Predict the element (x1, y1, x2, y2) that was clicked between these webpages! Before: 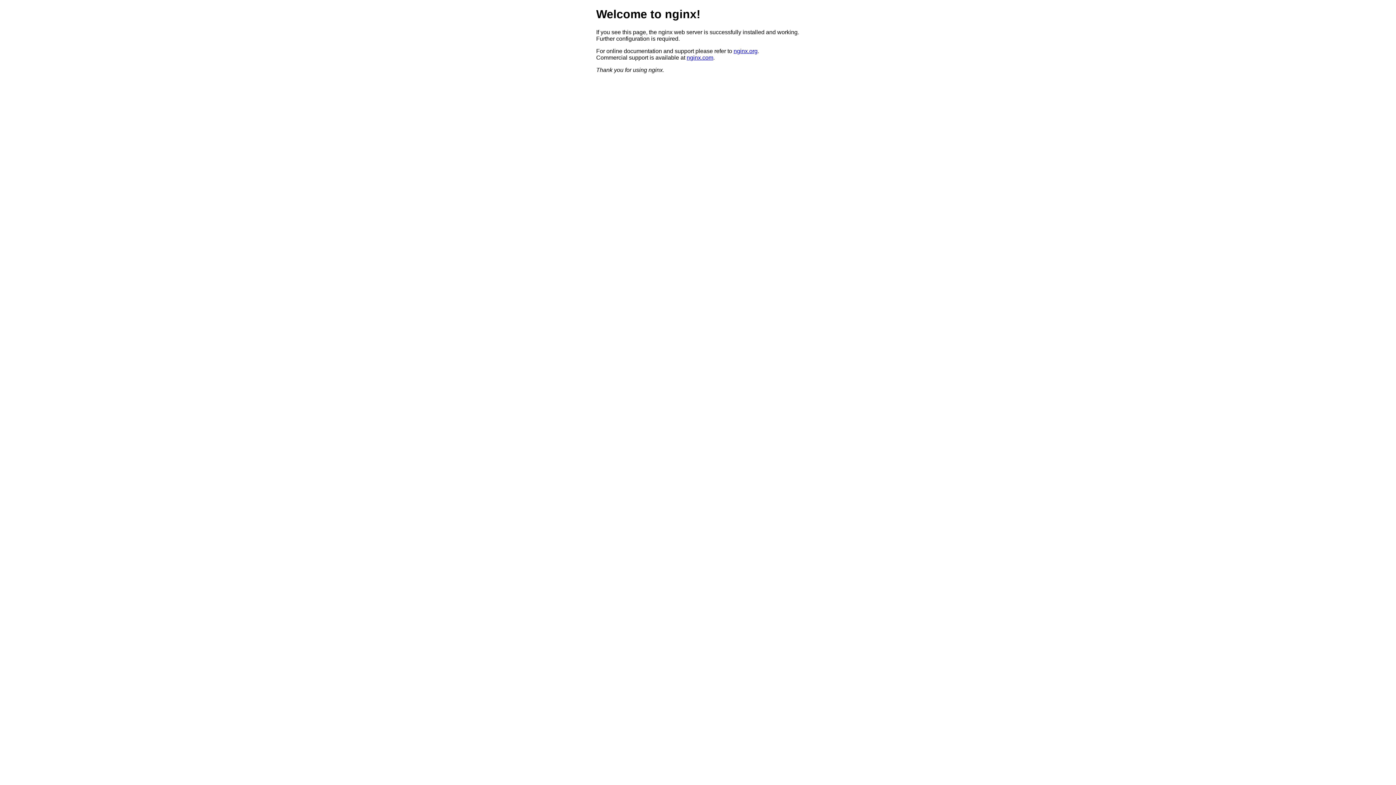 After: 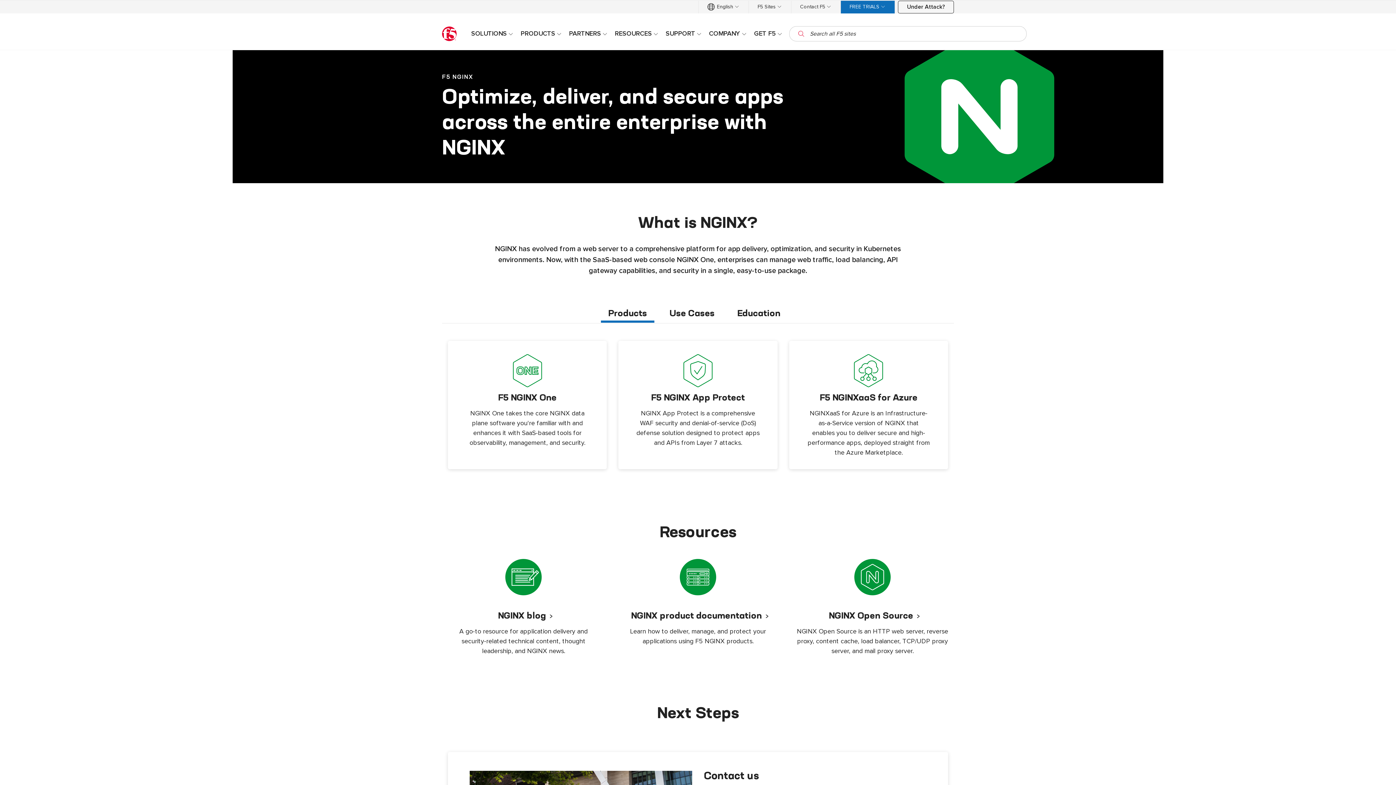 Action: bbox: (686, 54, 713, 60) label: nginx.com